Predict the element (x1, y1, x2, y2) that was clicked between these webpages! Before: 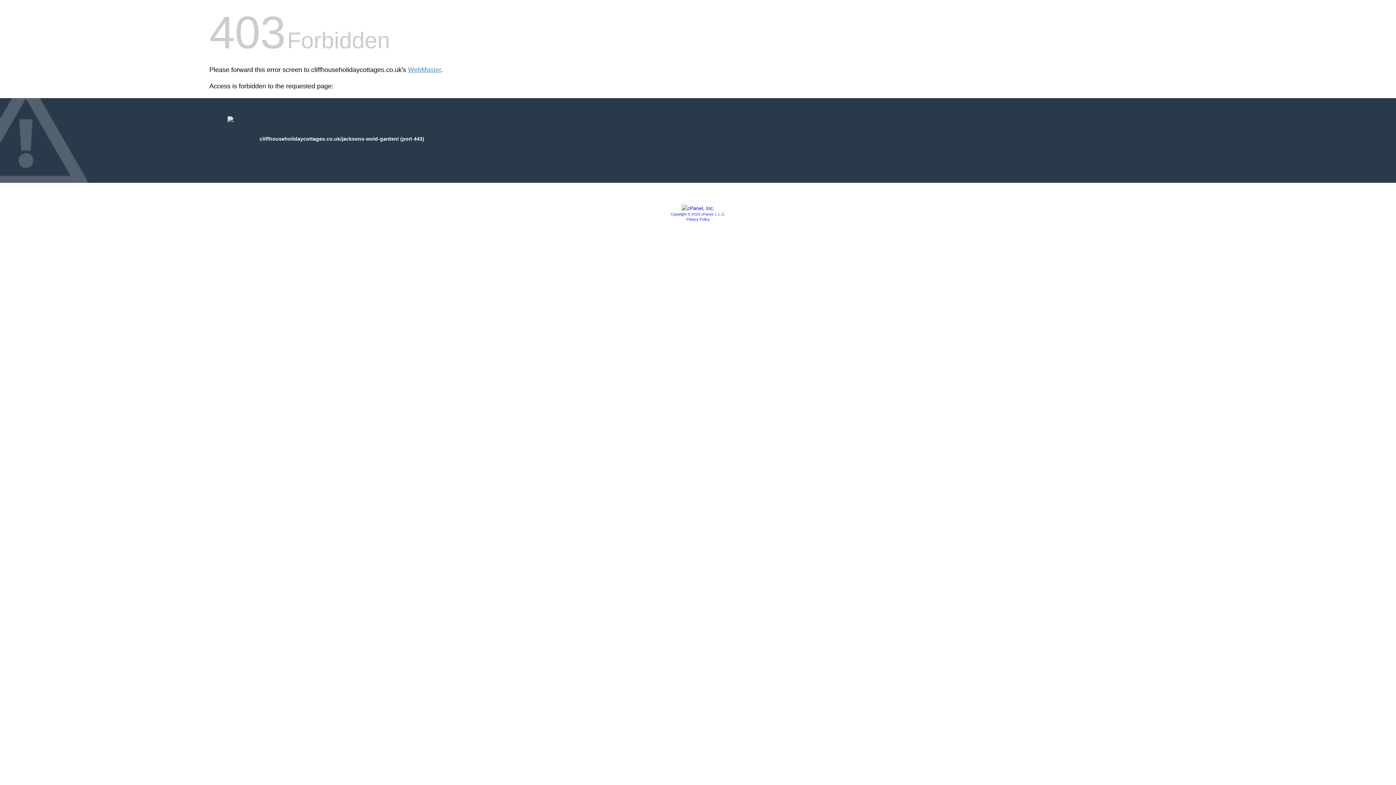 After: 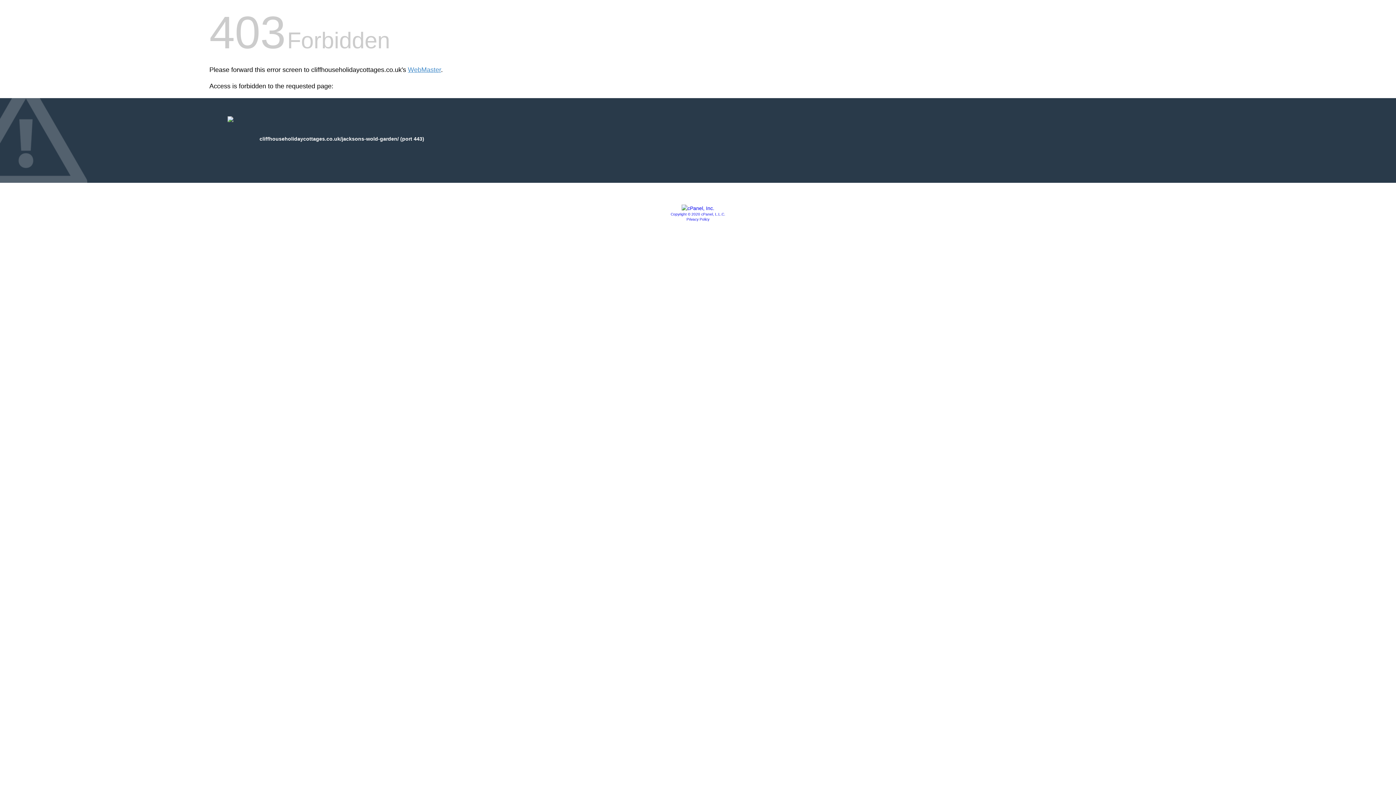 Action: bbox: (681, 205, 714, 211)